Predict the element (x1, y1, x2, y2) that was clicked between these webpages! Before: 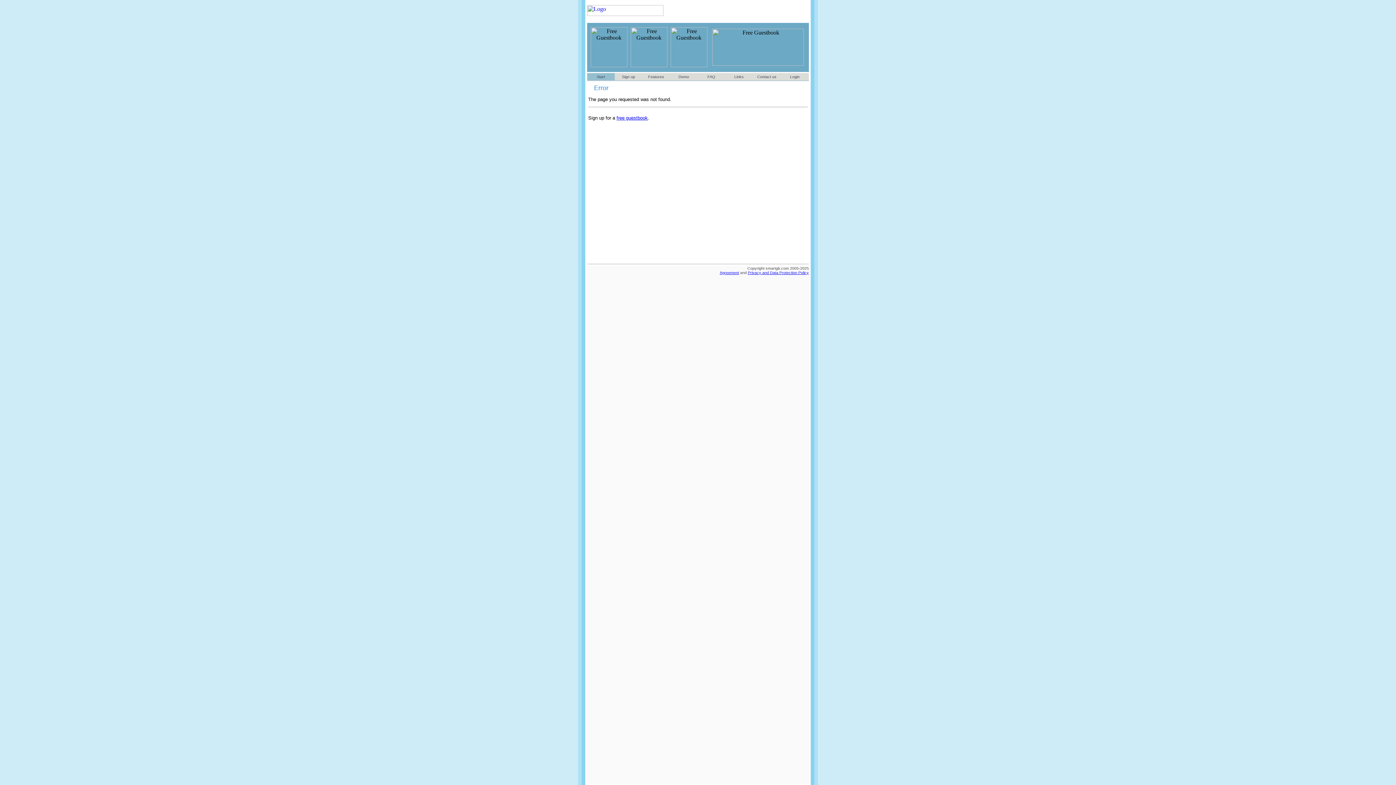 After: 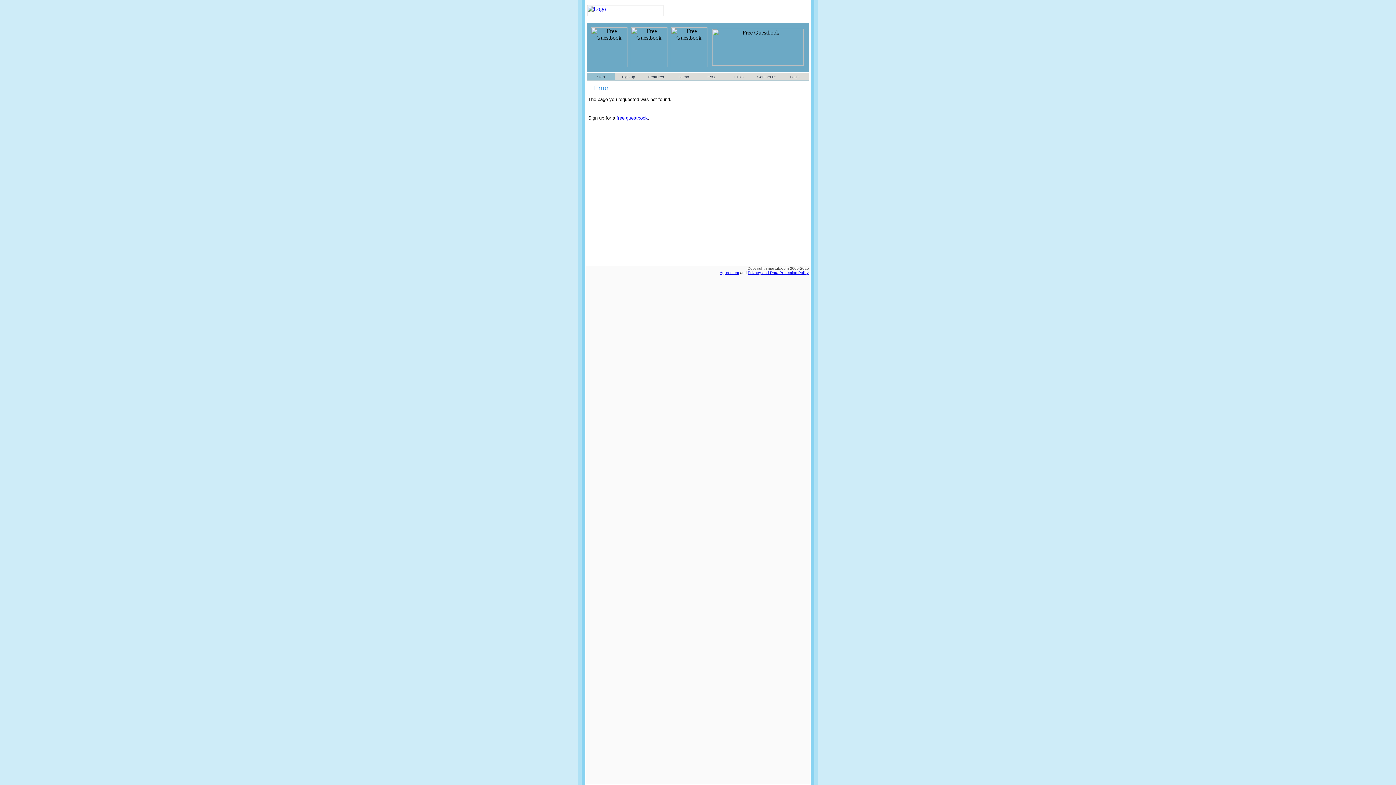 Action: label: Start bbox: (596, 74, 605, 78)